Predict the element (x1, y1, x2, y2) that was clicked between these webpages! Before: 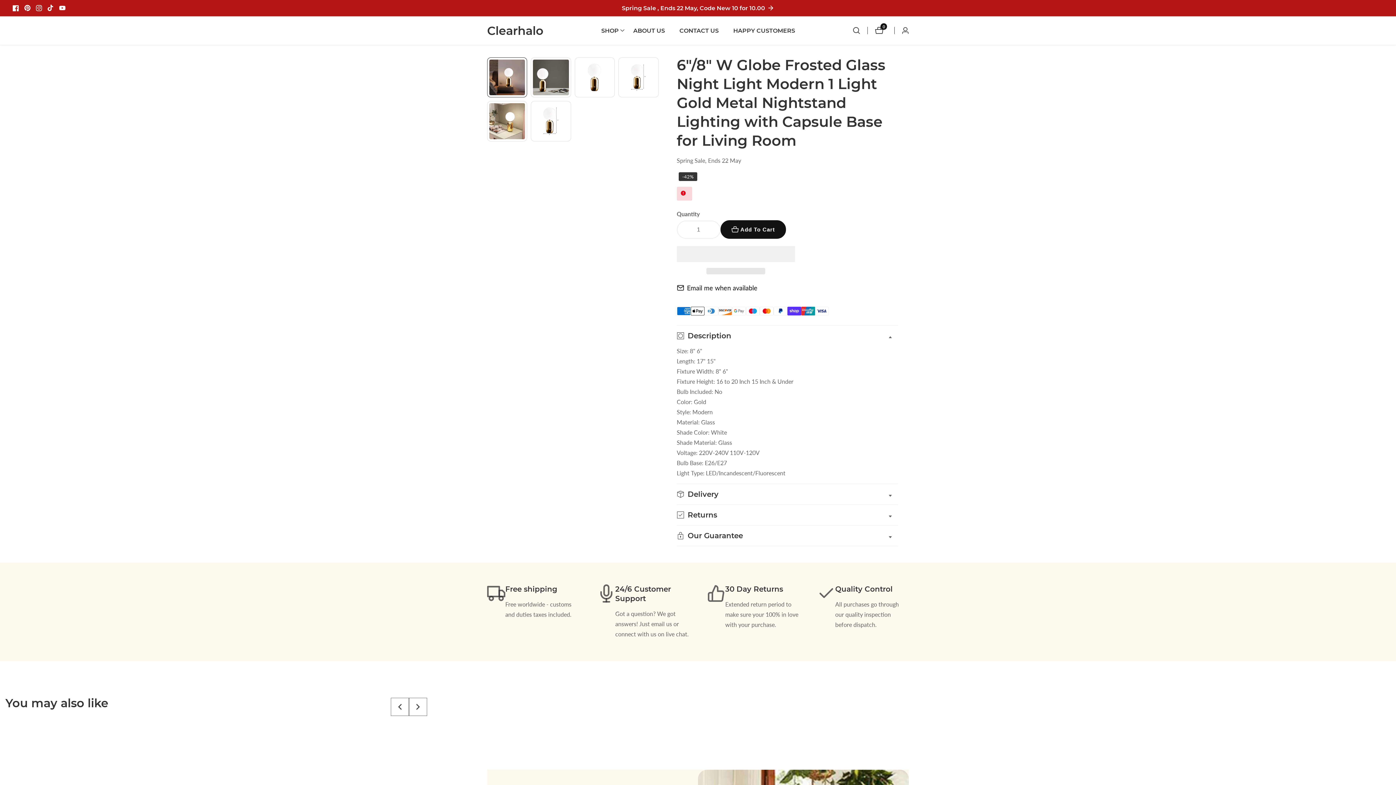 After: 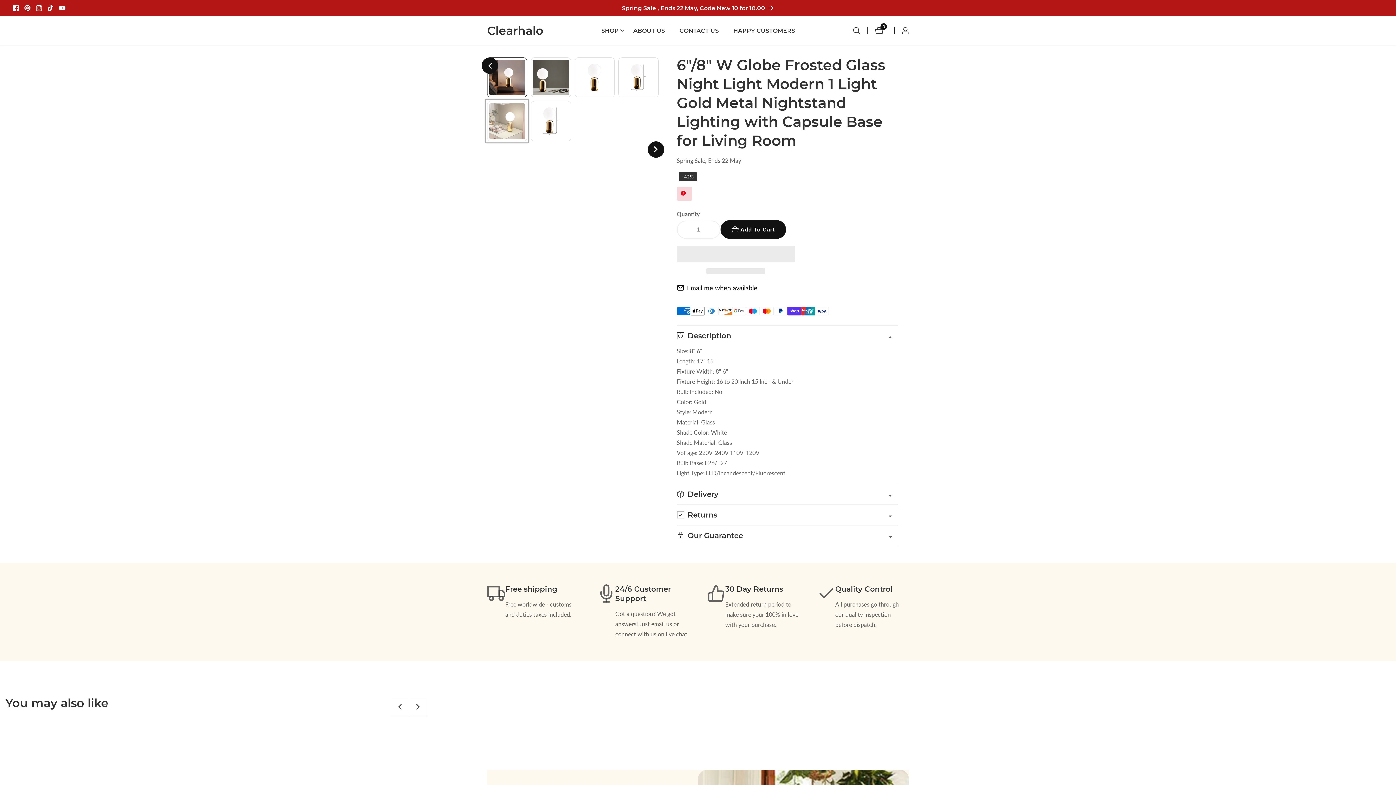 Action: label: Load image 5 in gallery view bbox: (487, 101, 527, 141)